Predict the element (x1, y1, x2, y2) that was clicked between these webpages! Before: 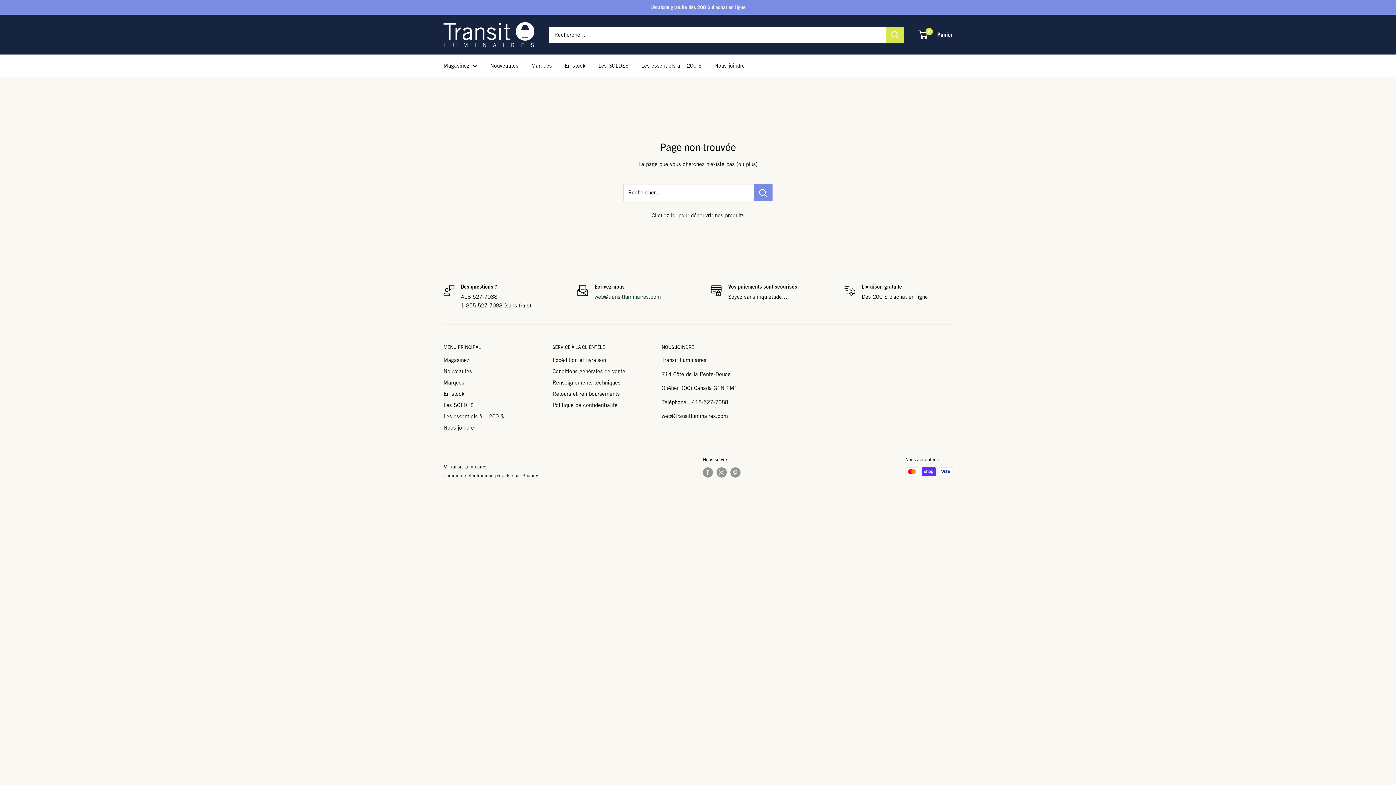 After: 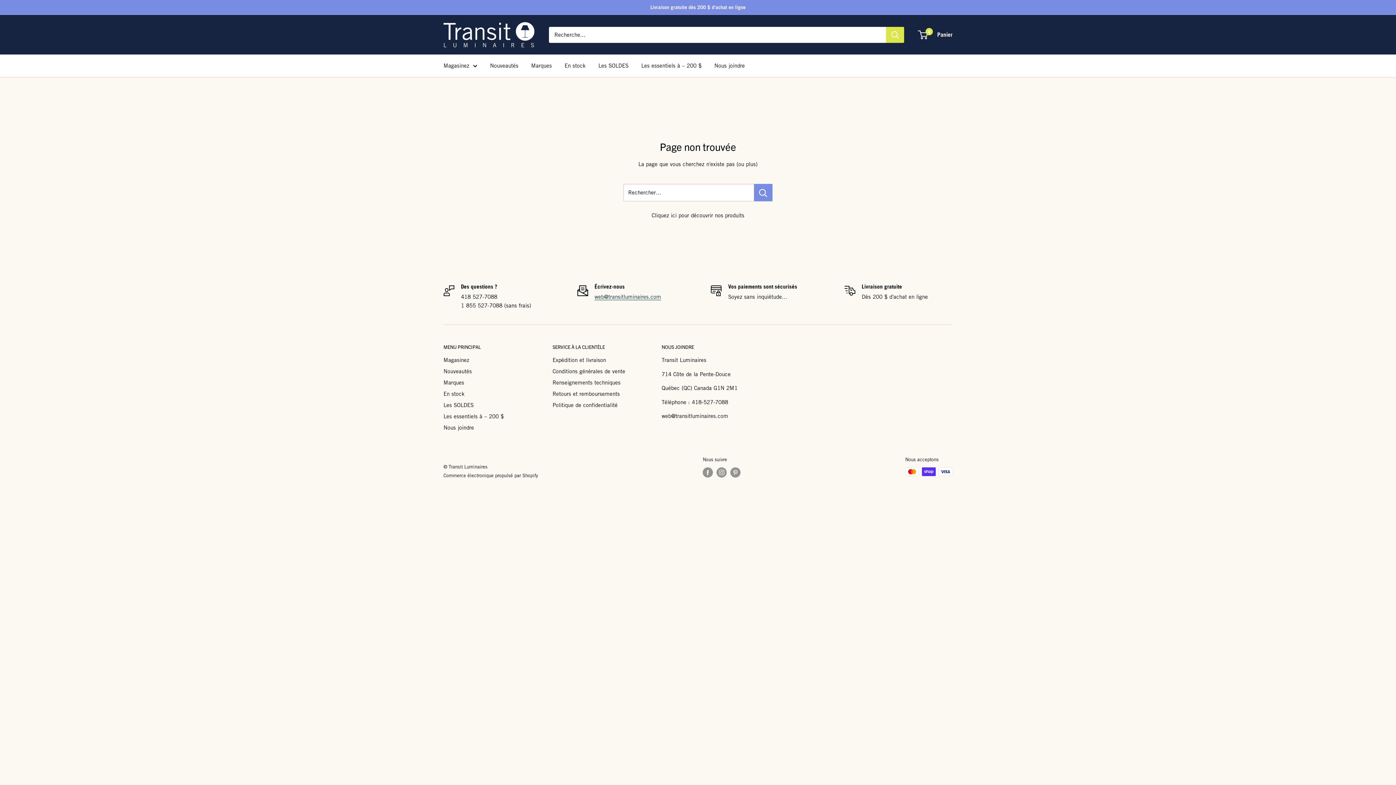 Action: bbox: (650, 0, 745, 14) label: Livraison gratuite dès 200 $ d'achat en ligne